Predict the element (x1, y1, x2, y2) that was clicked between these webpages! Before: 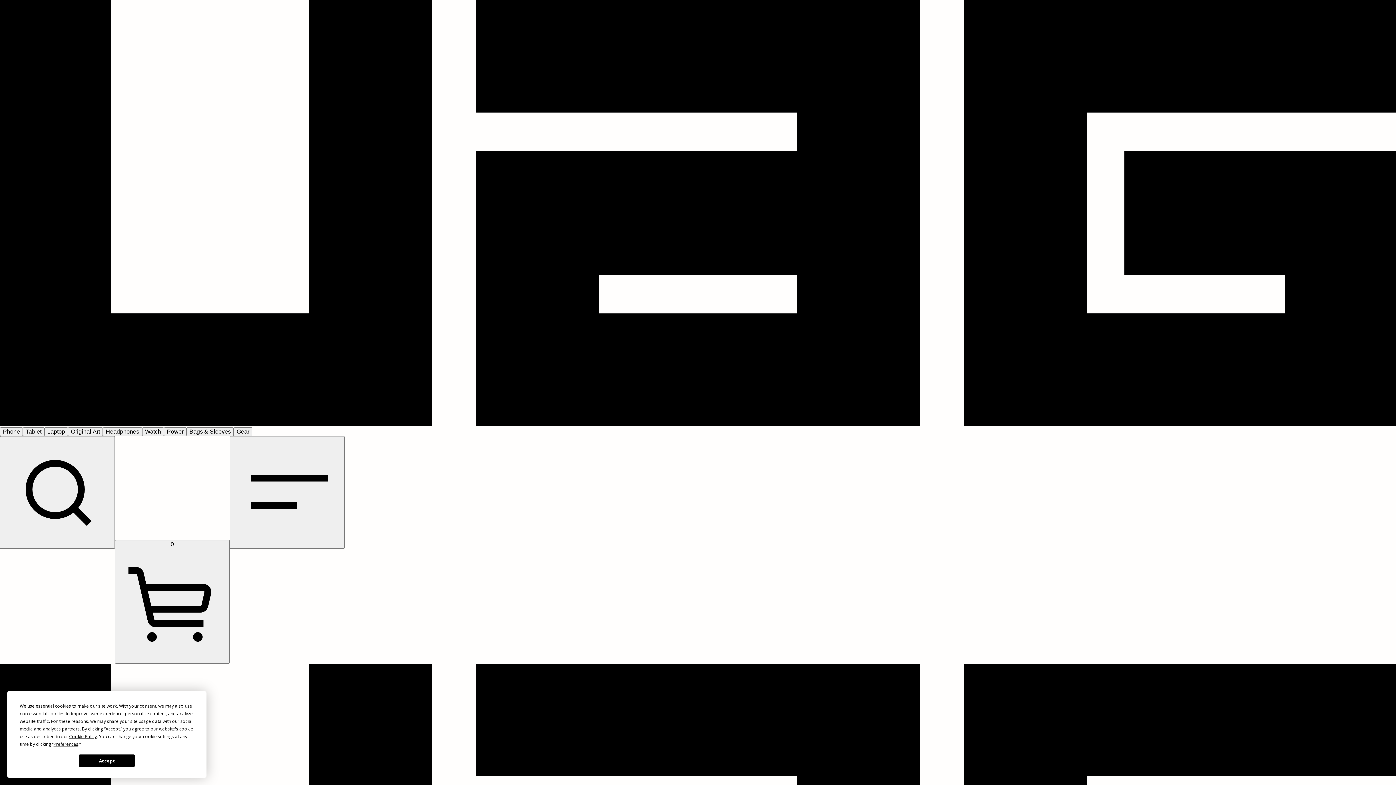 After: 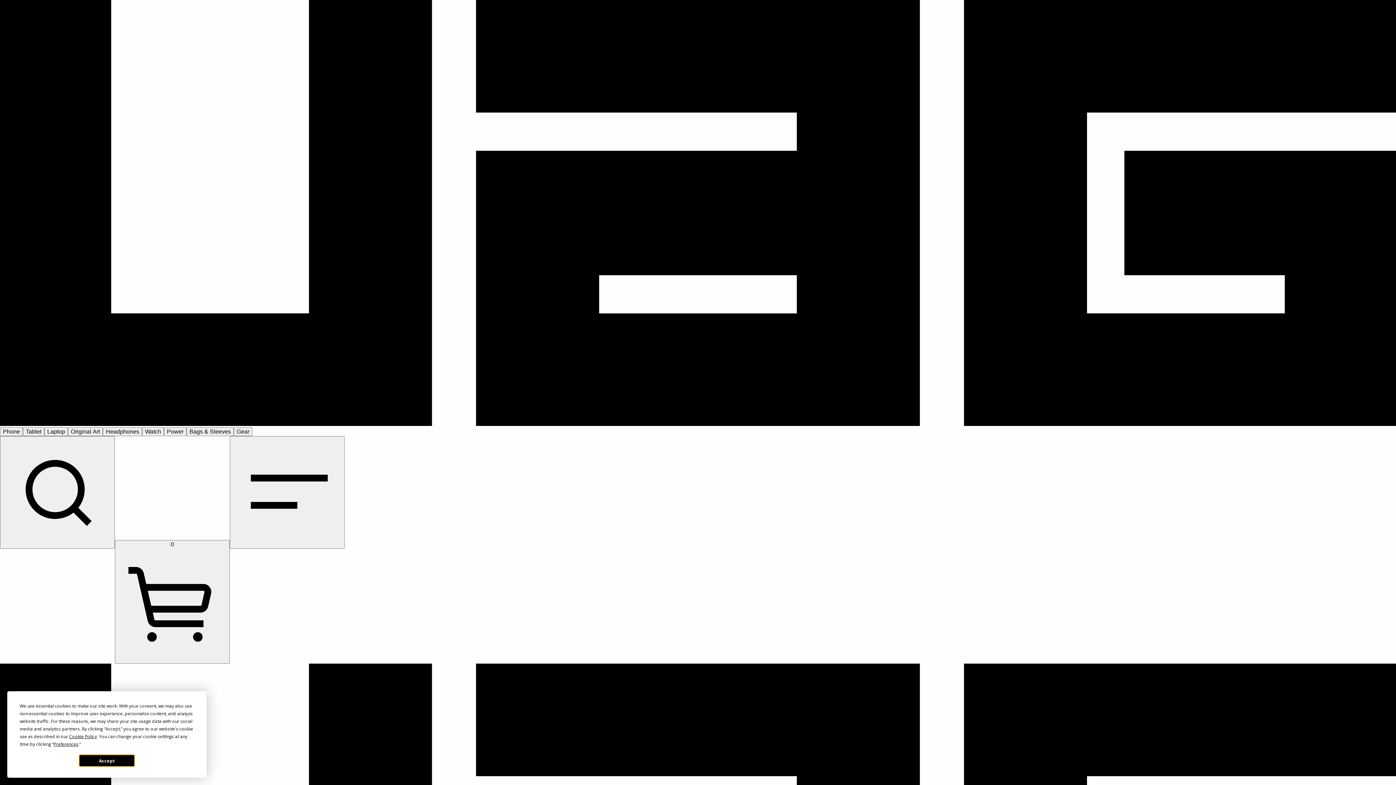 Action: label: Accept bbox: (78, 754, 135, 767)